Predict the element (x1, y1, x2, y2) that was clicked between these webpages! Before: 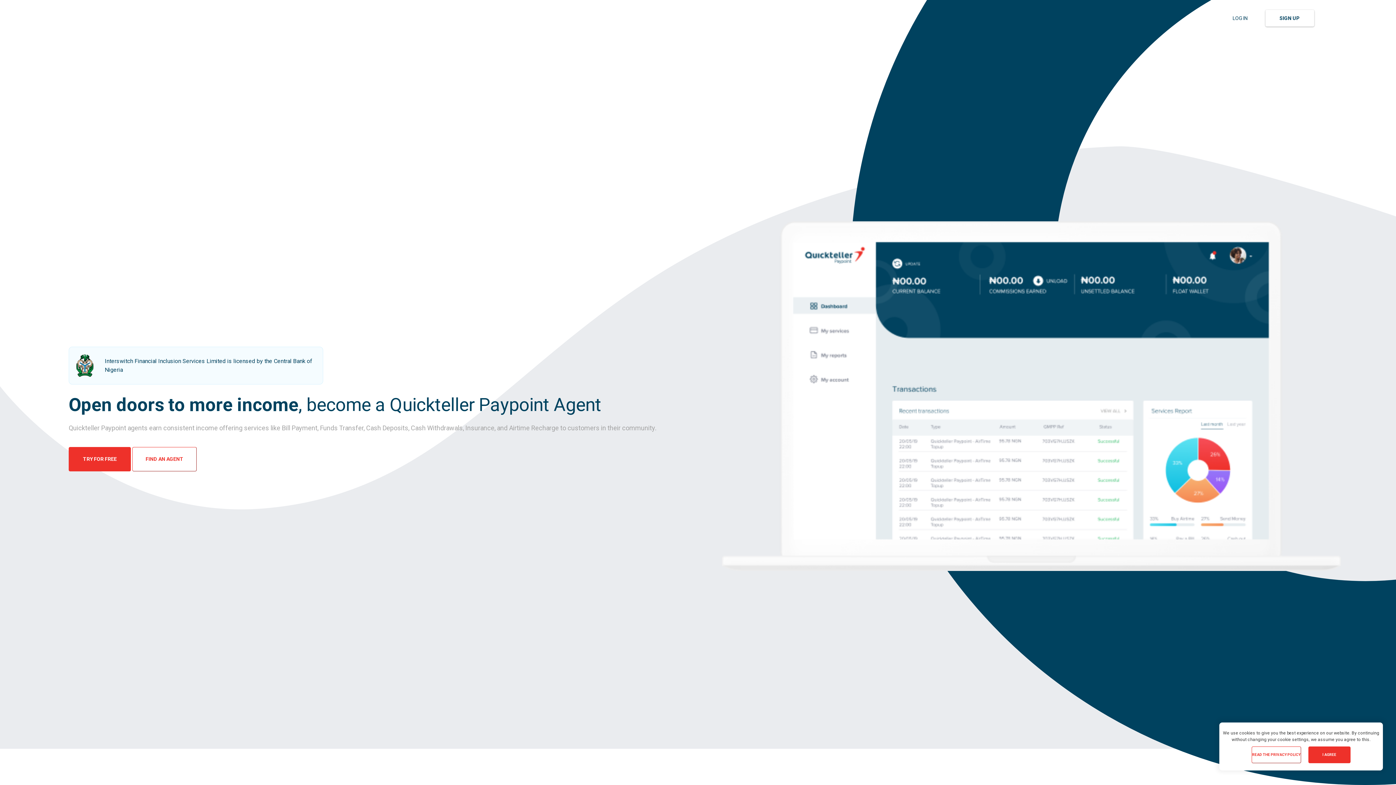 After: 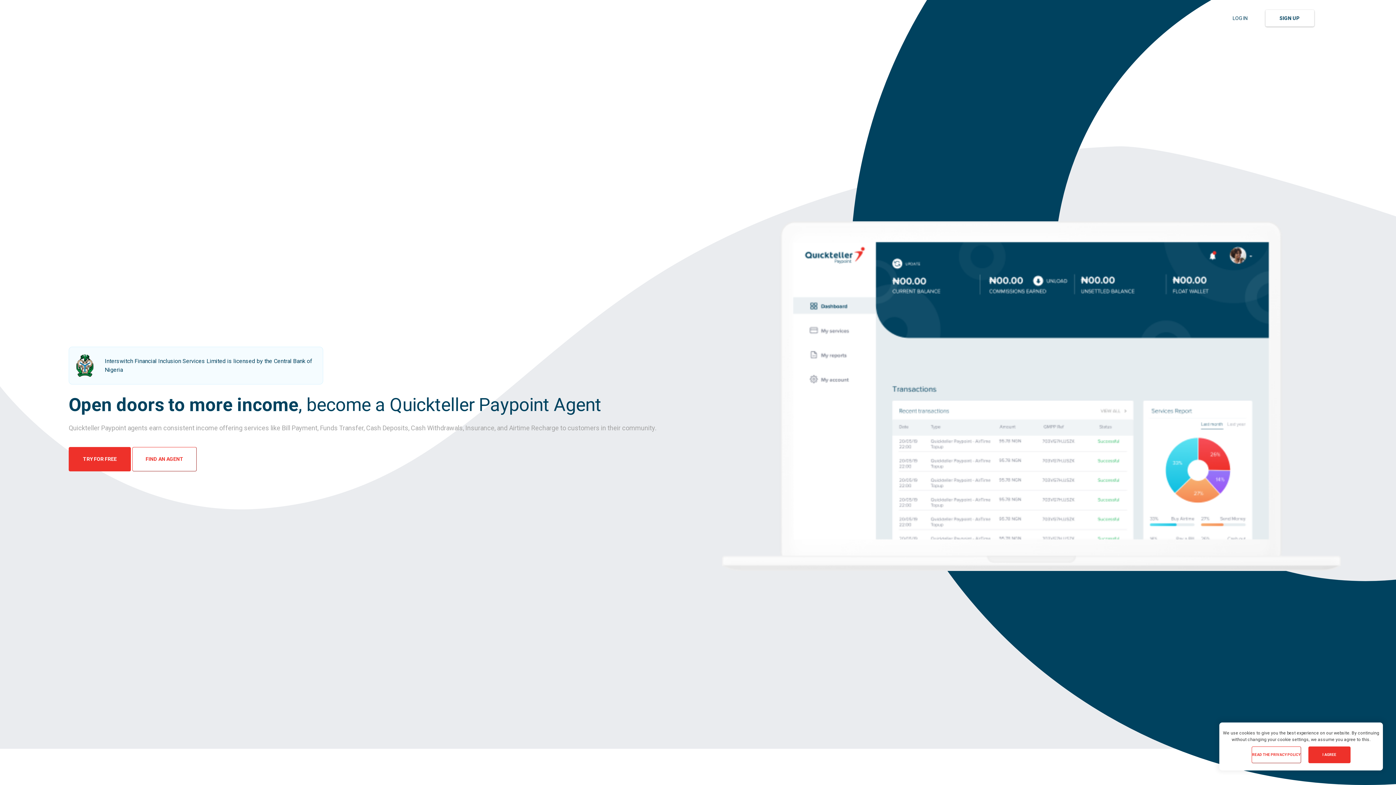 Action: label: READ THE PRIVACY POLICY bbox: (1252, 746, 1301, 763)